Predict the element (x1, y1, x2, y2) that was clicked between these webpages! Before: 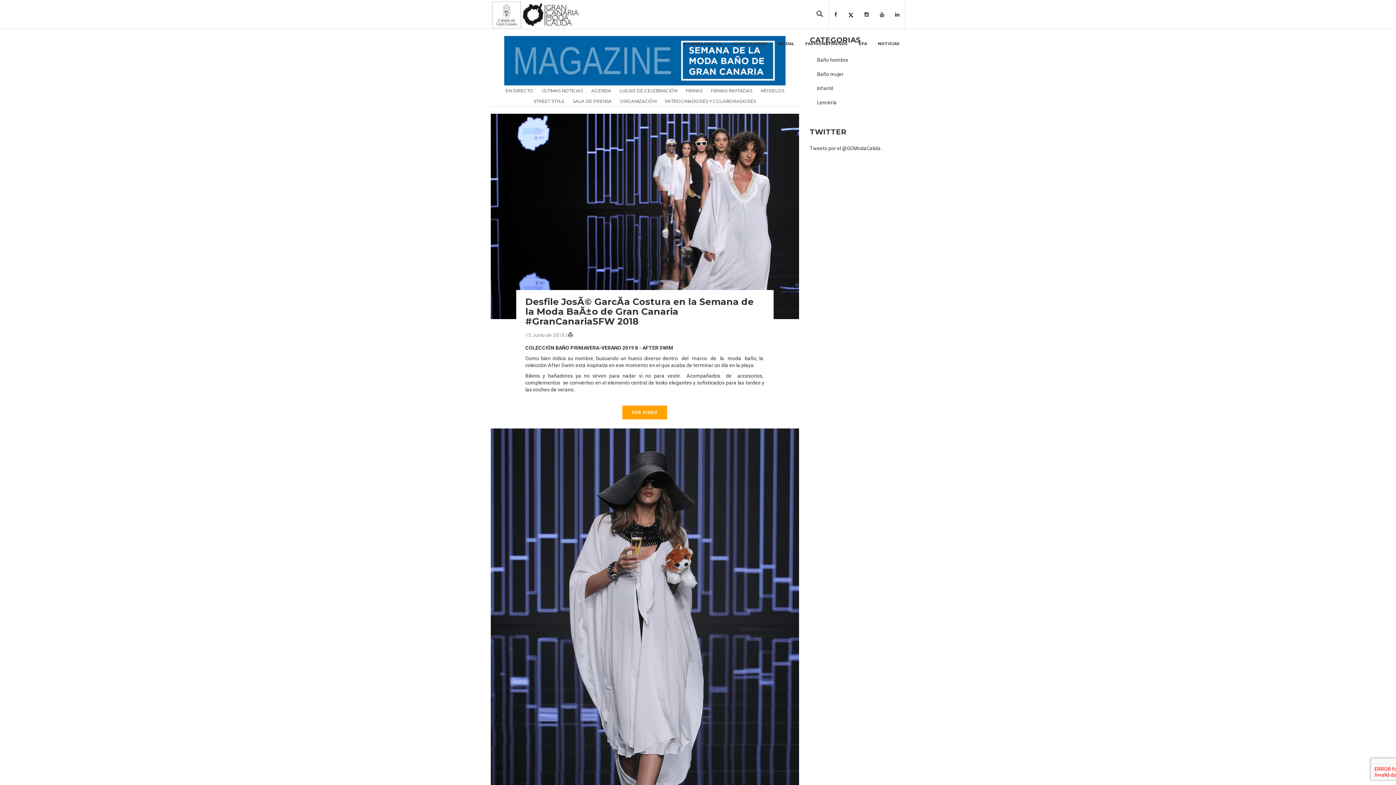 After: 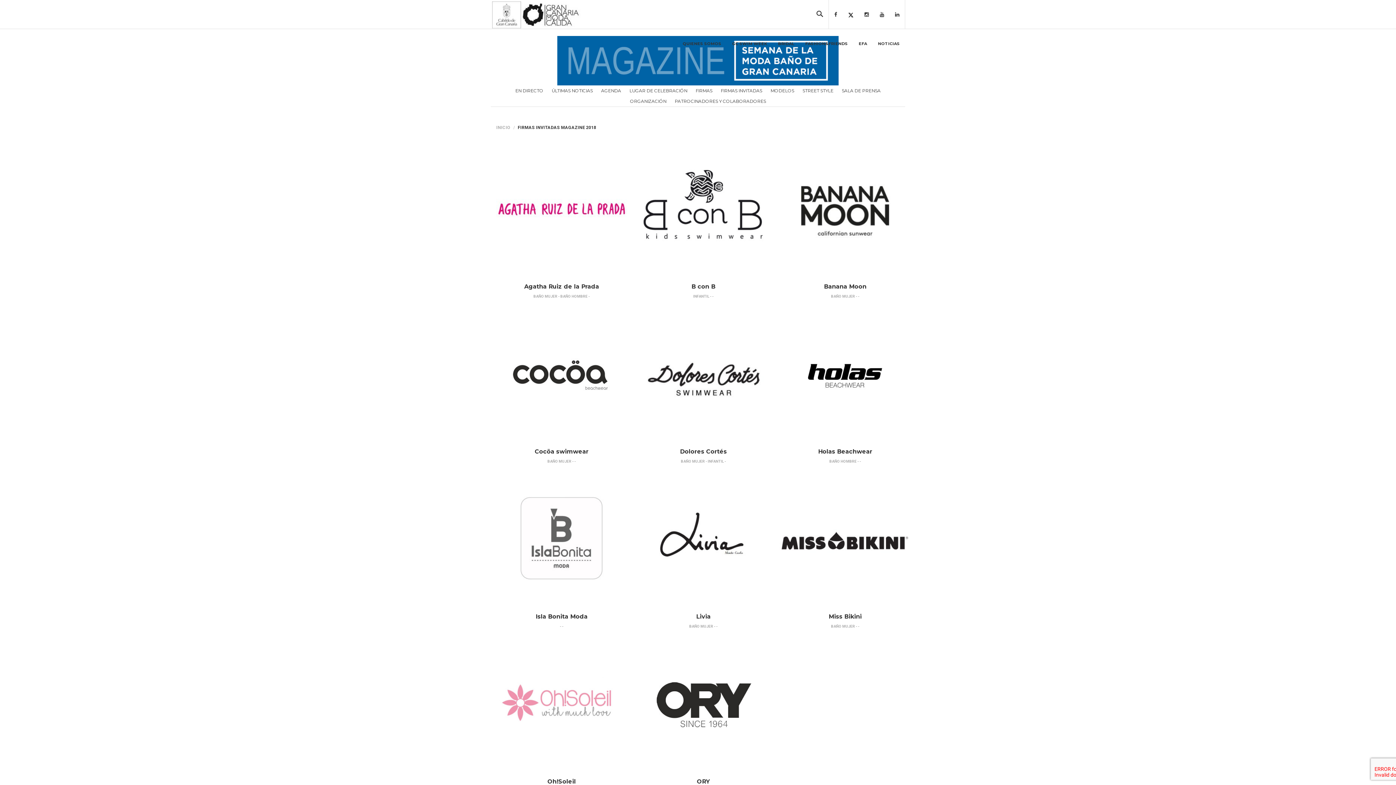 Action: bbox: (707, 85, 756, 96) label: FIRMAS INVITADAS